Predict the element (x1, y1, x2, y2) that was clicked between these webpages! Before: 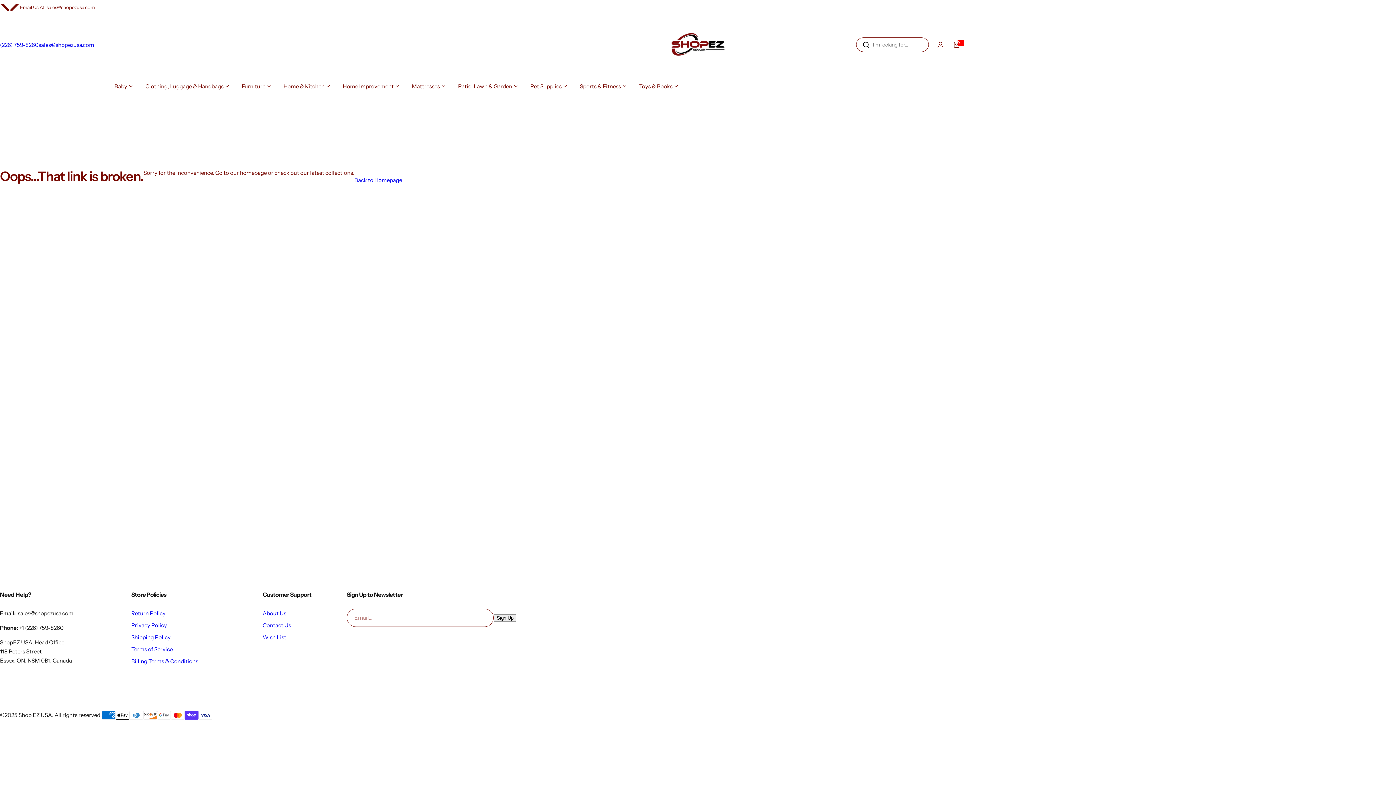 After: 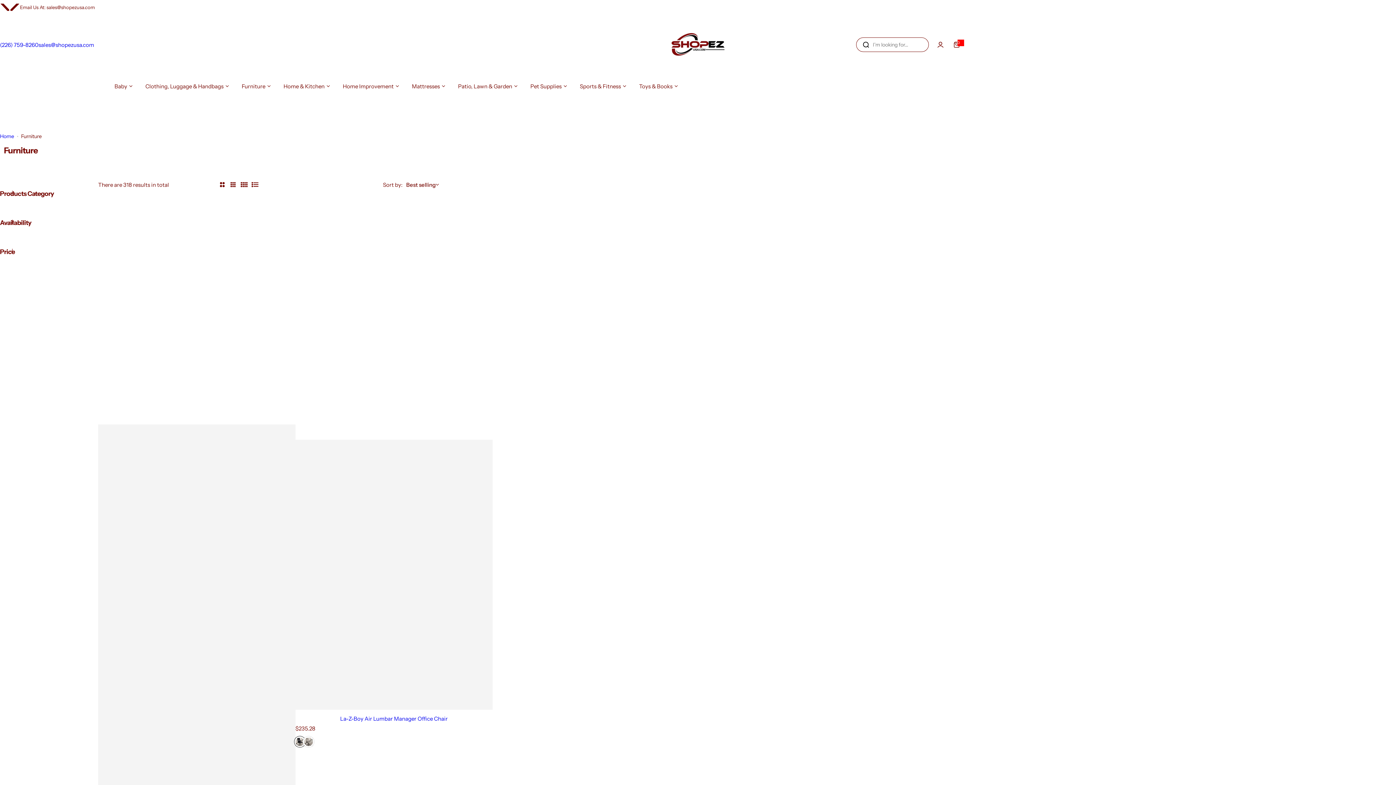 Action: label: Furniture bbox: (241, 75, 270, 97)